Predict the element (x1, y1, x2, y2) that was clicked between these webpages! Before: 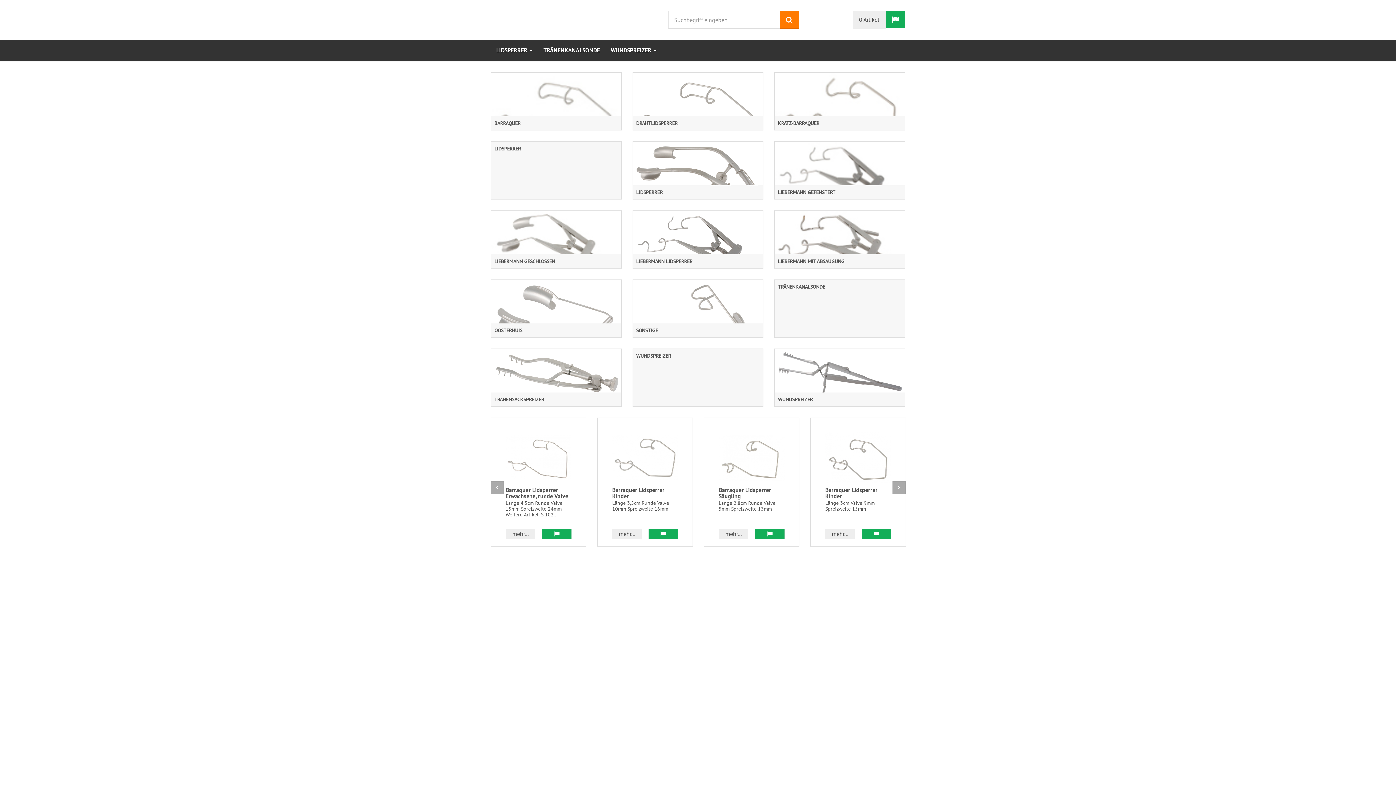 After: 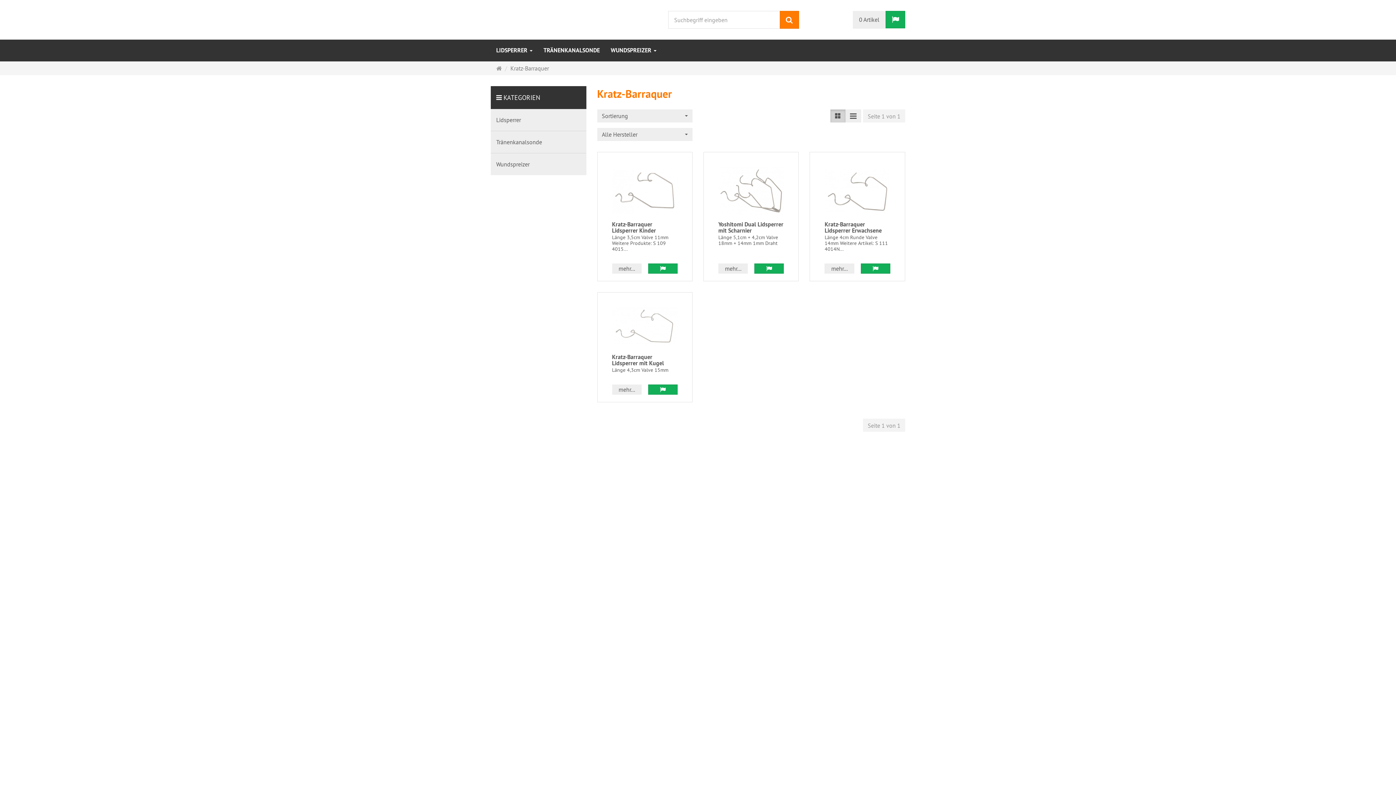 Action: bbox: (774, 126, 905, 130)